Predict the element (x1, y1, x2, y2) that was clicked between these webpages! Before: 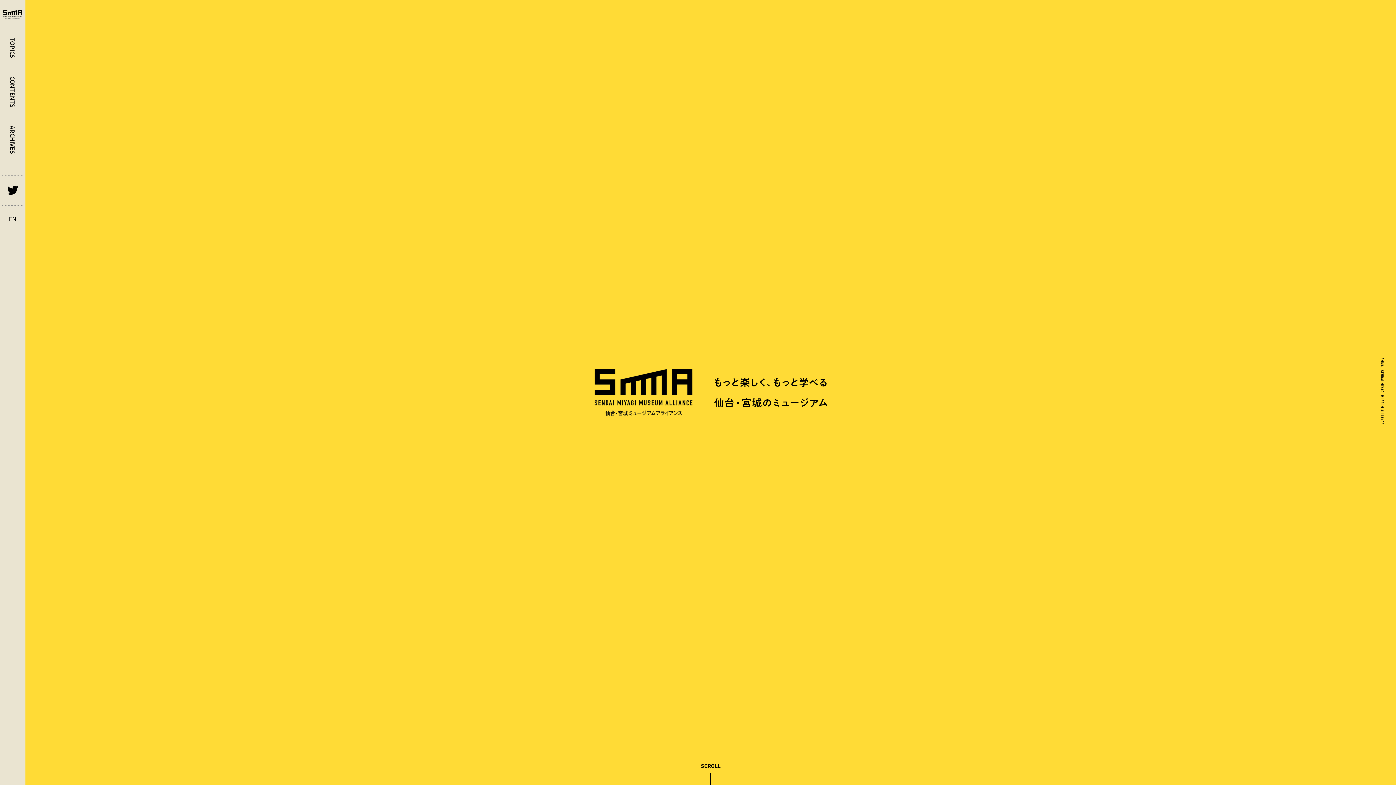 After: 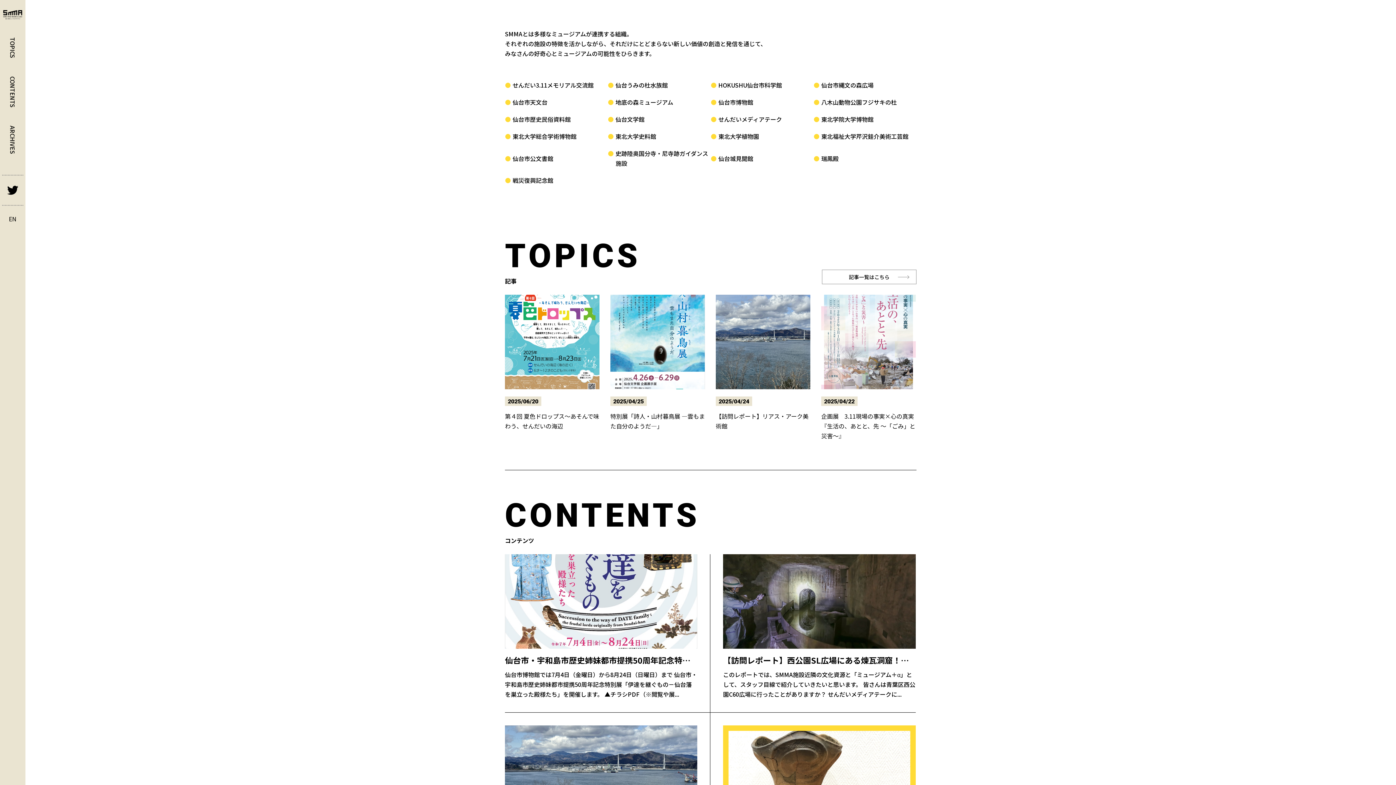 Action: bbox: (701, 763, 720, 768) label: SCROLL